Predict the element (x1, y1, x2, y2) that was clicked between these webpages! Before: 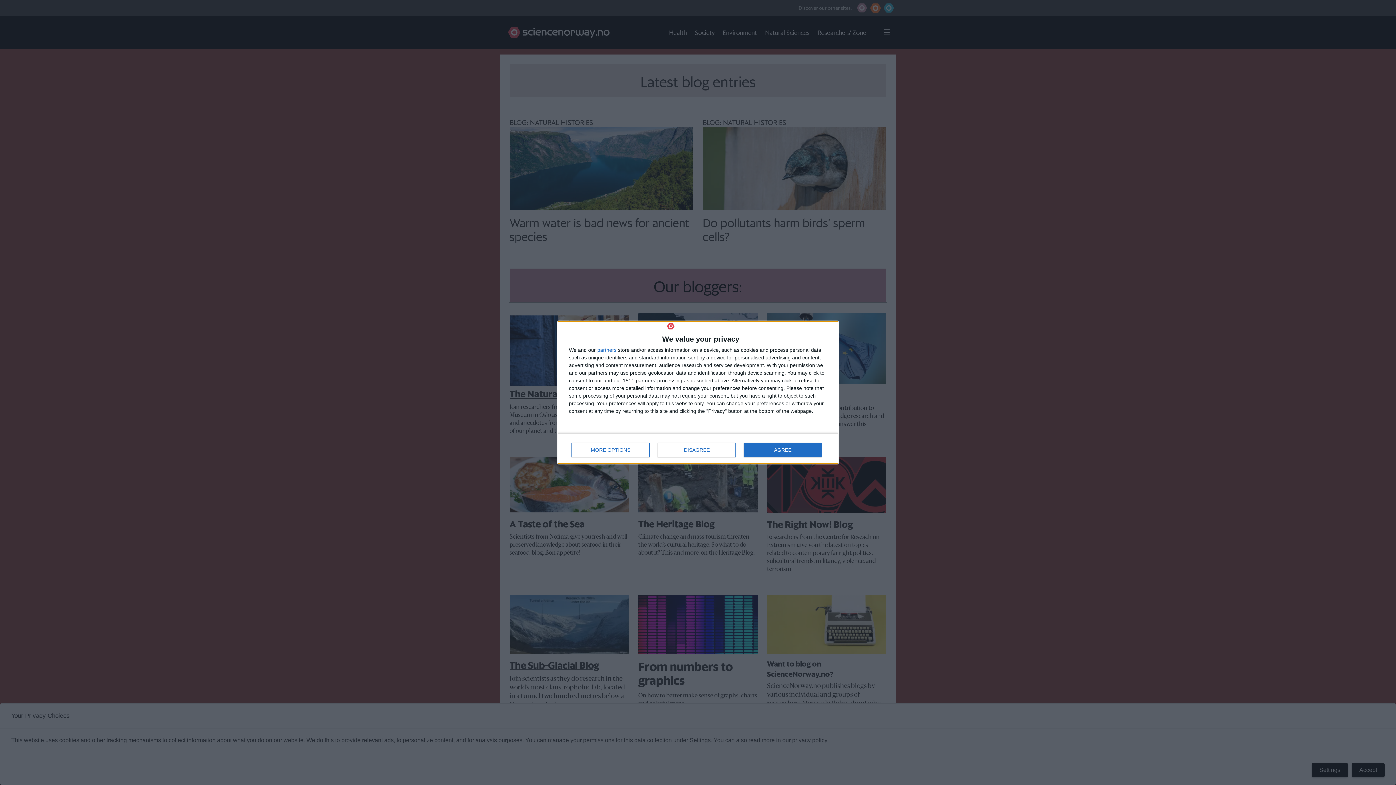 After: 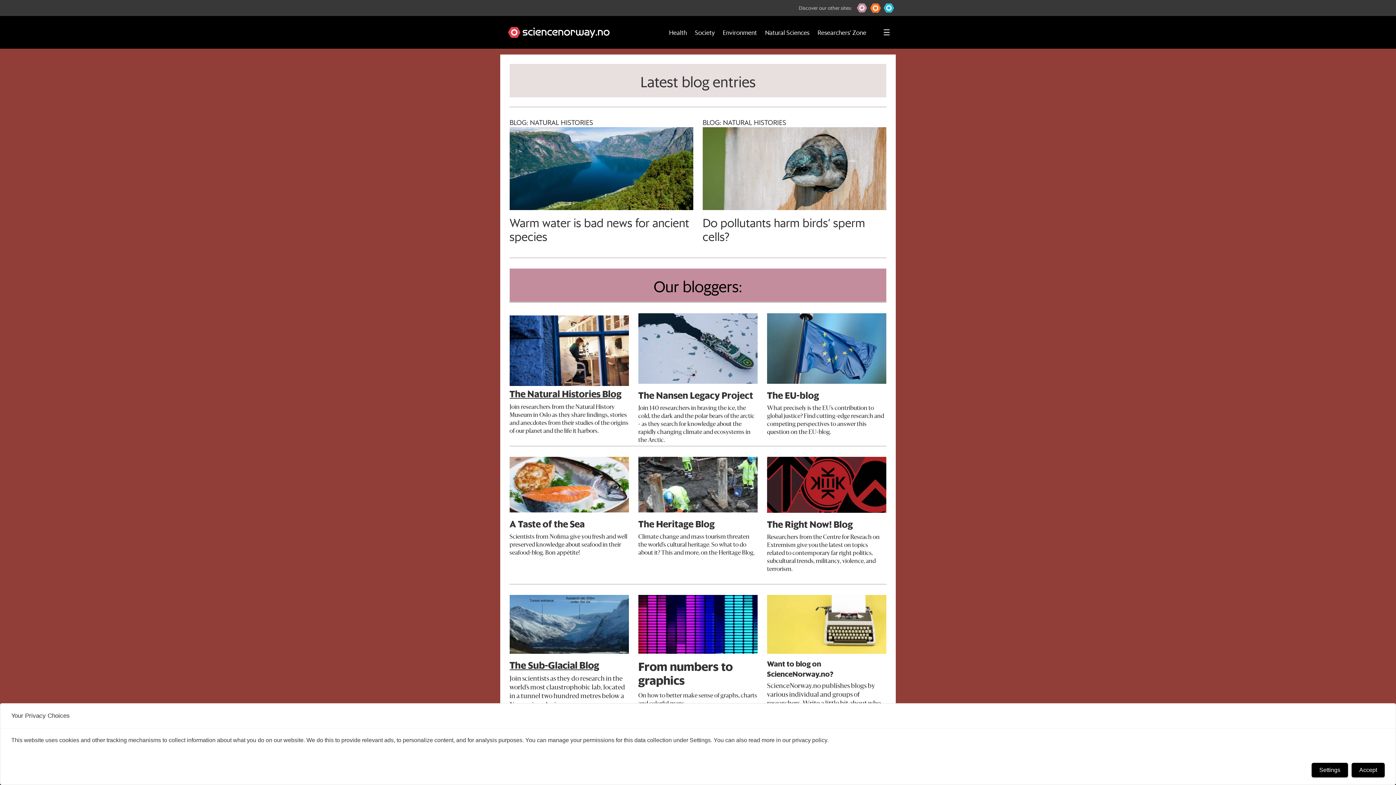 Action: bbox: (744, 443, 821, 457) label: AGREE